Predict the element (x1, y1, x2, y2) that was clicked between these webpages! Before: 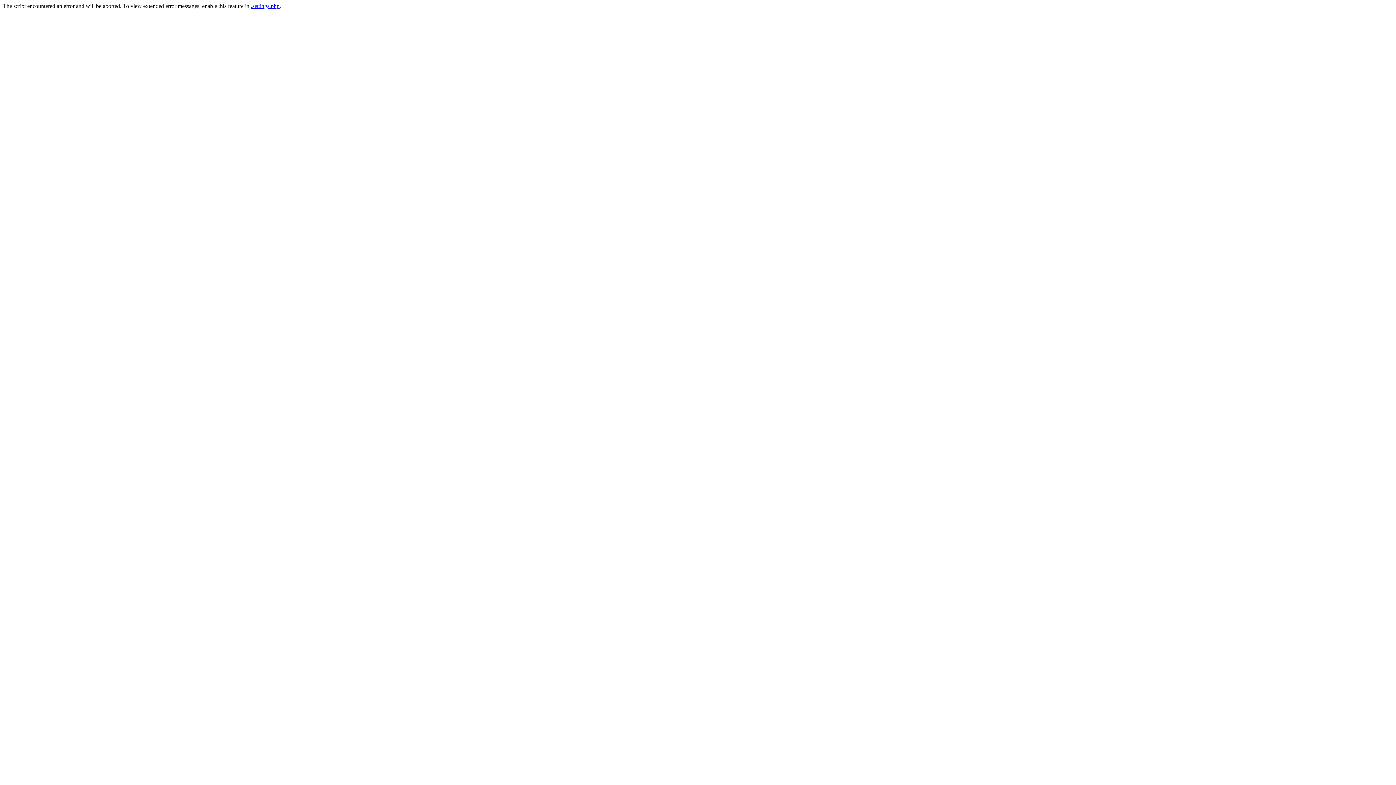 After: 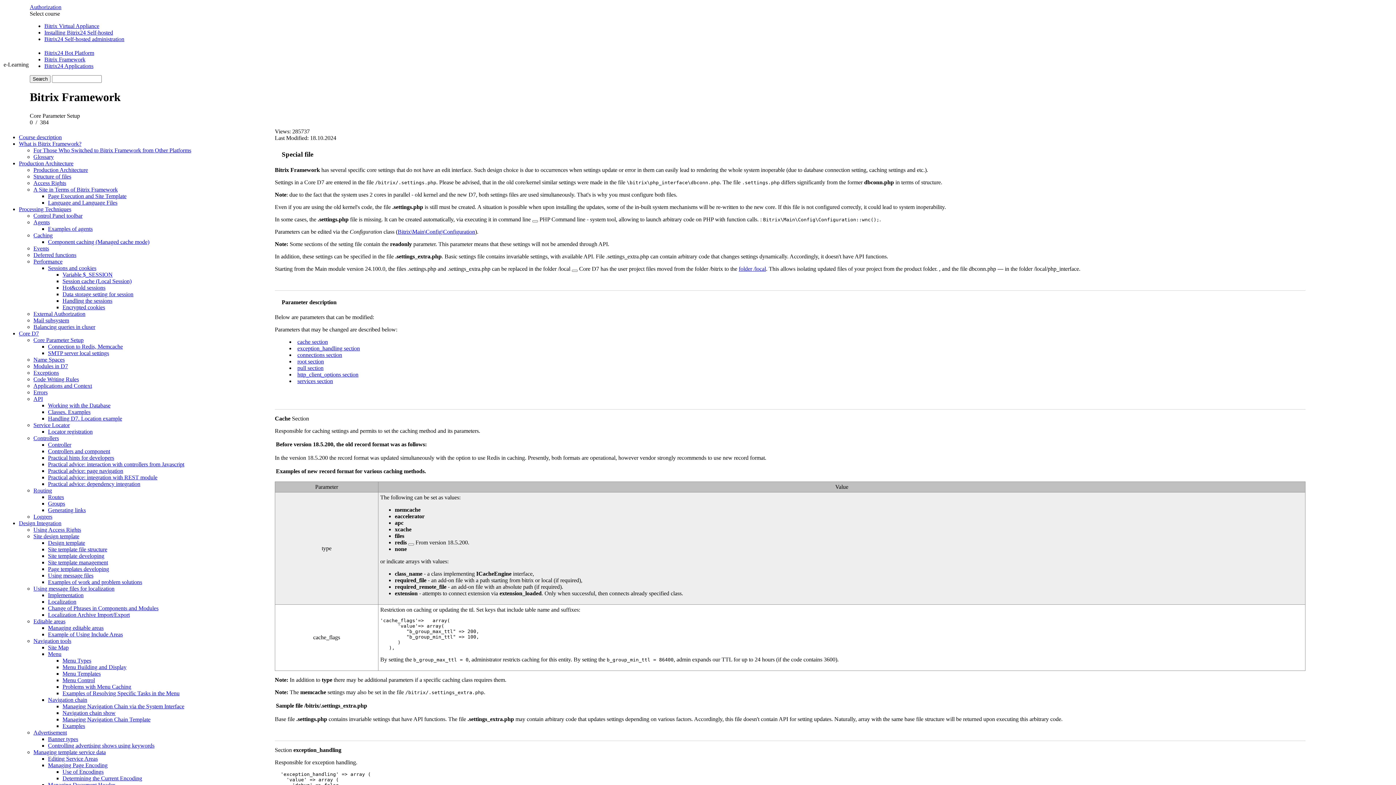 Action: label: .settings.php bbox: (250, 2, 279, 9)